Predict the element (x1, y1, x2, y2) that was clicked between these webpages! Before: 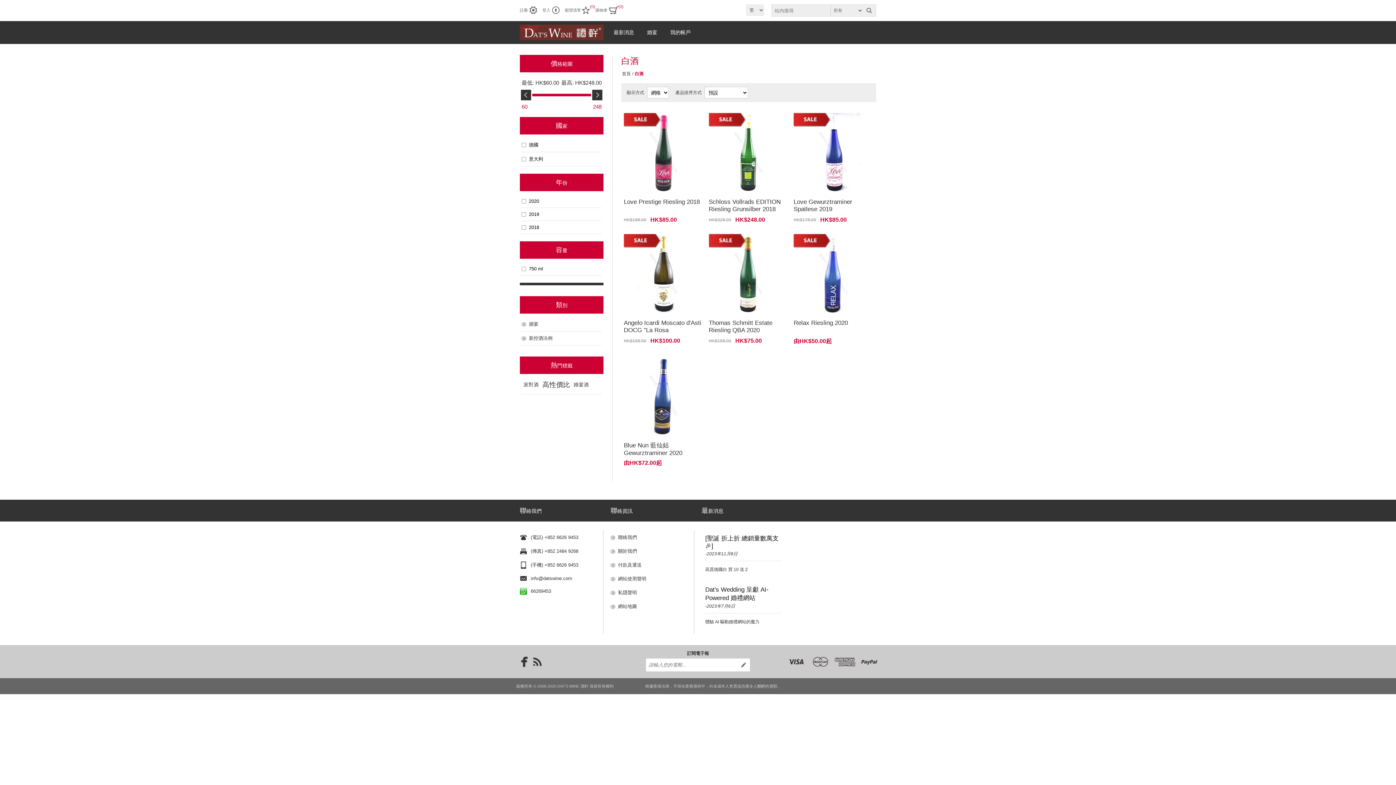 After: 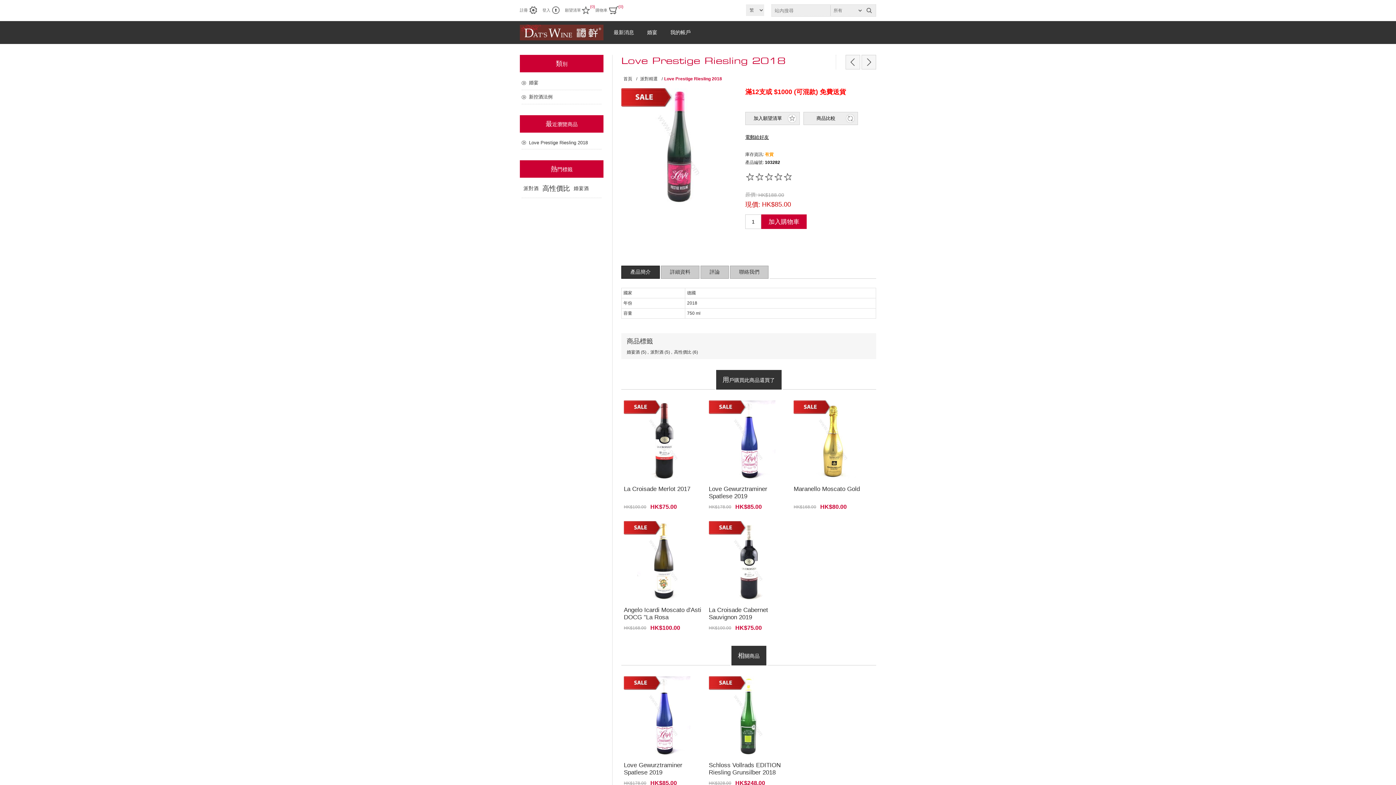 Action: bbox: (624, 198, 703, 205) label: Love Prestige Riesling 2018